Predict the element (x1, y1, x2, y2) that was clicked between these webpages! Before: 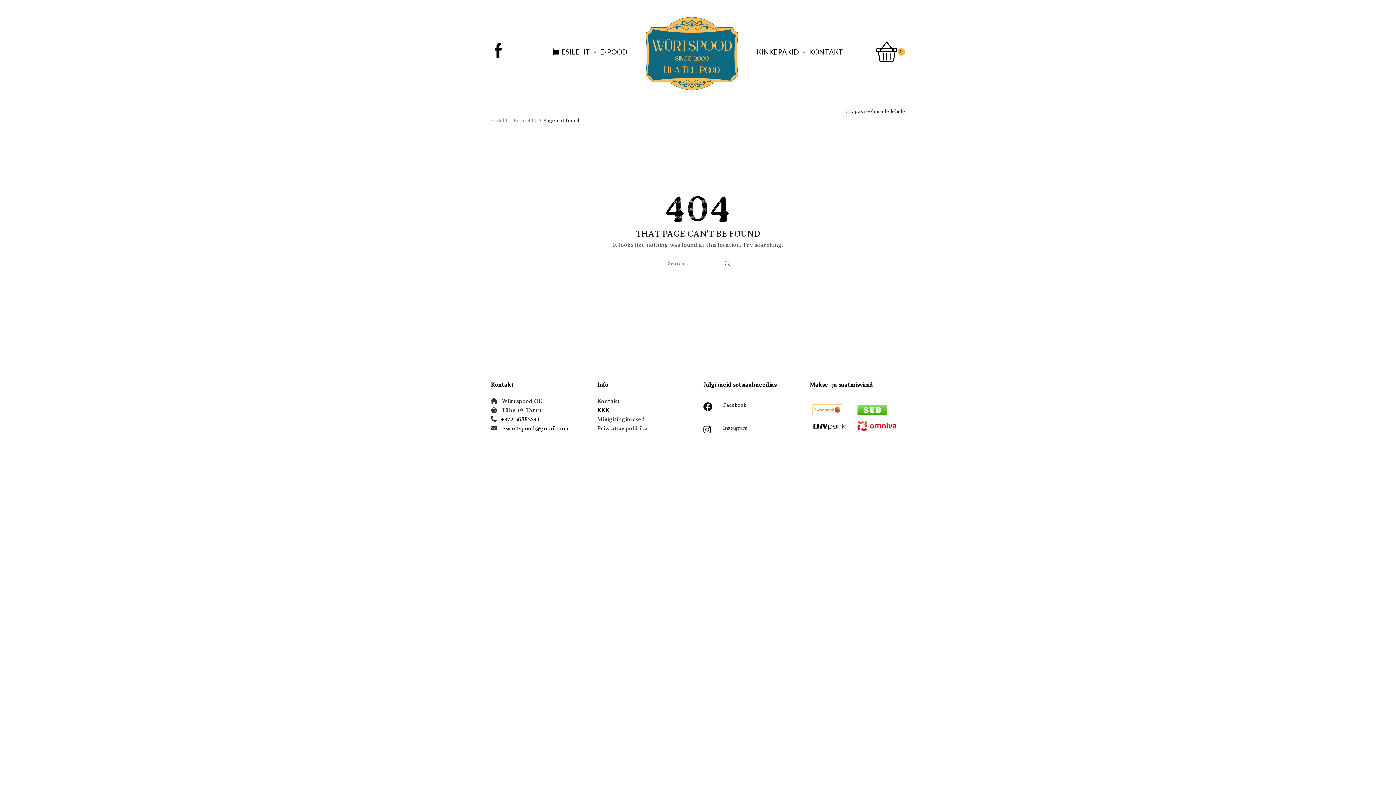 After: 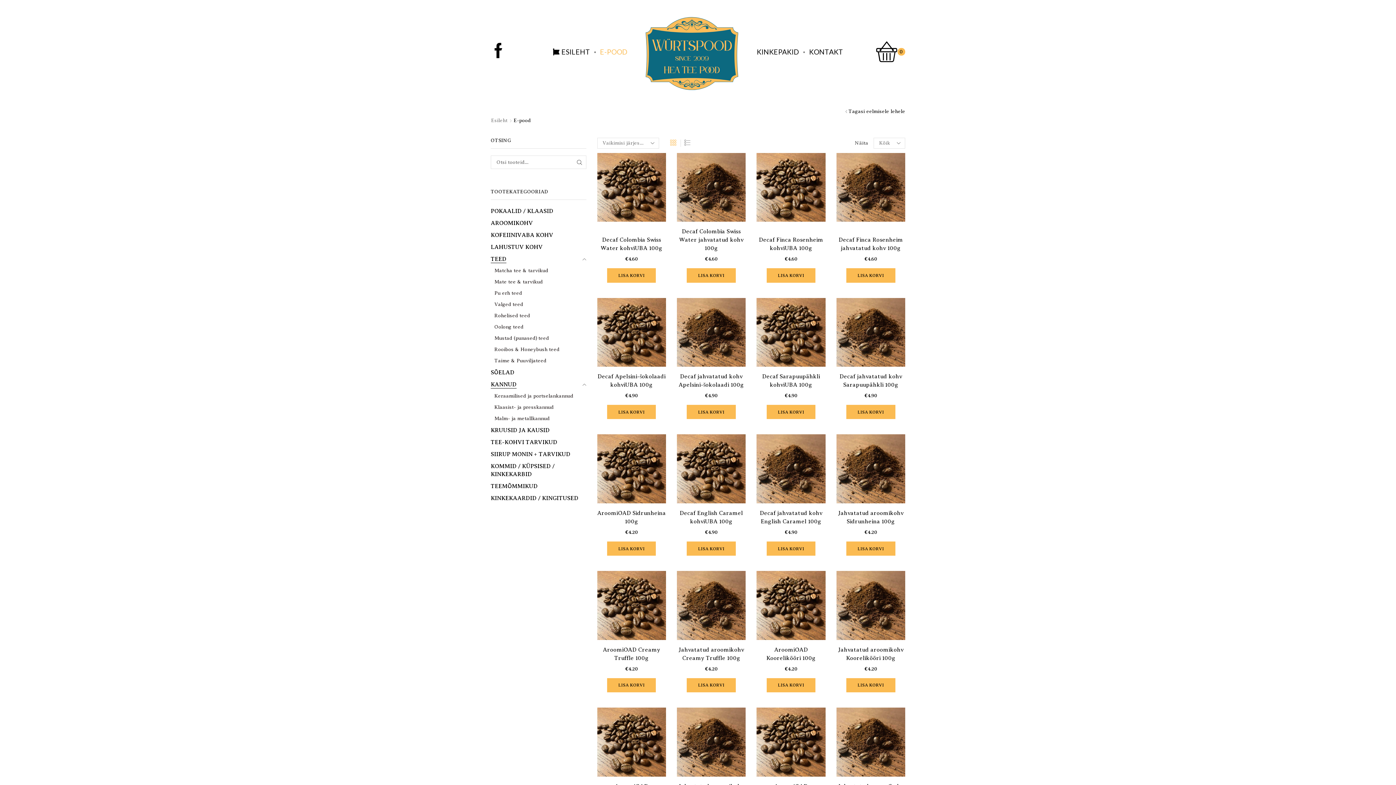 Action: bbox: (600, 43, 627, 60) label: E-POOD